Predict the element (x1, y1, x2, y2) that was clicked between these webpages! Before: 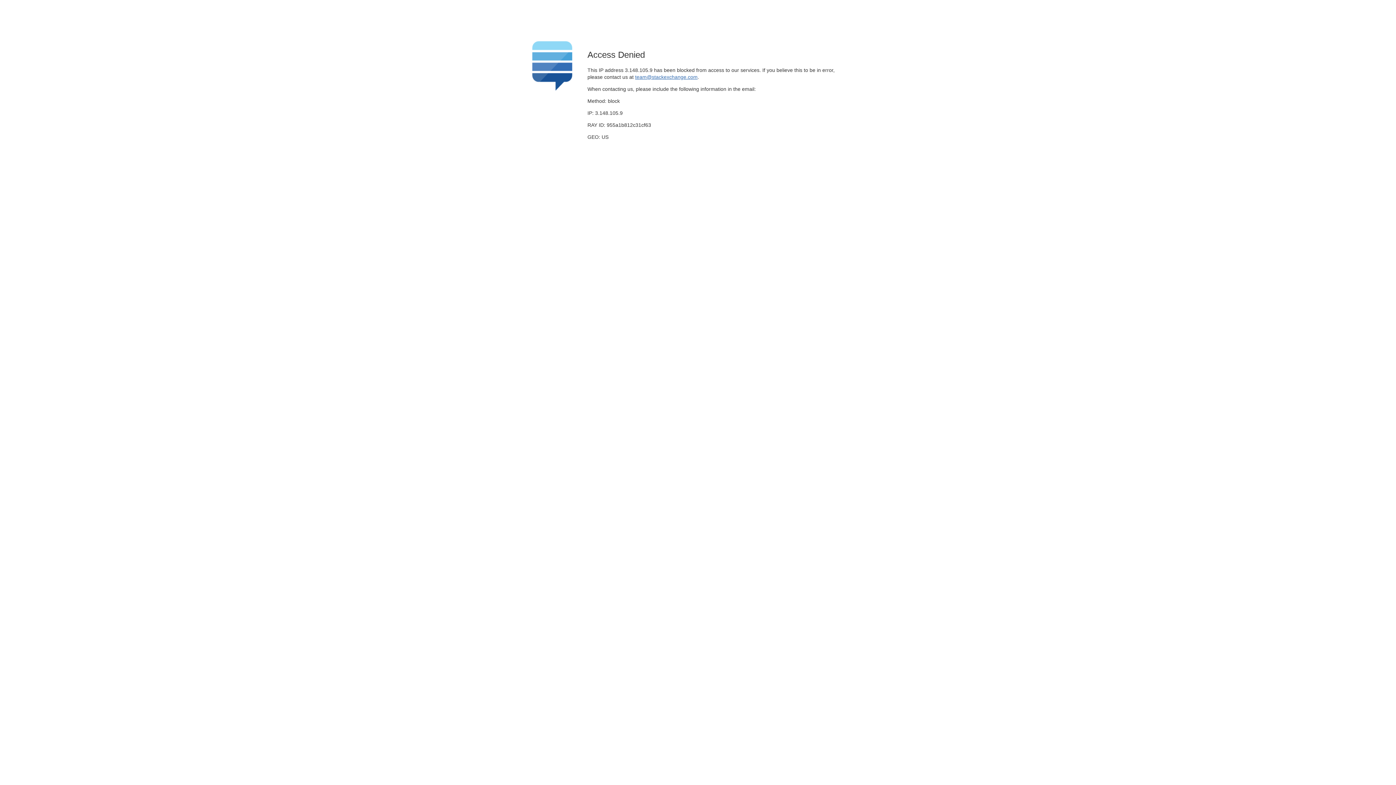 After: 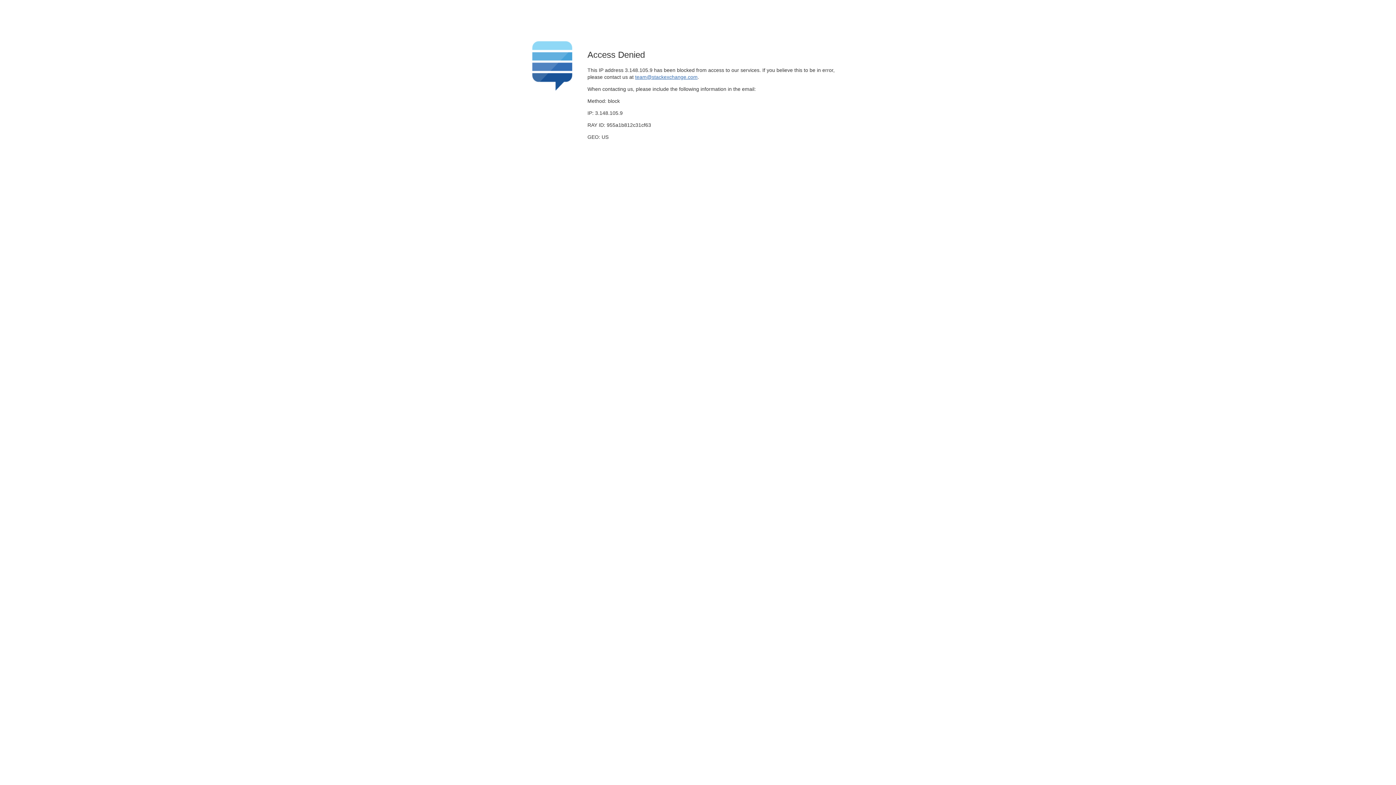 Action: bbox: (635, 74, 697, 79) label: team@stackexchange.com